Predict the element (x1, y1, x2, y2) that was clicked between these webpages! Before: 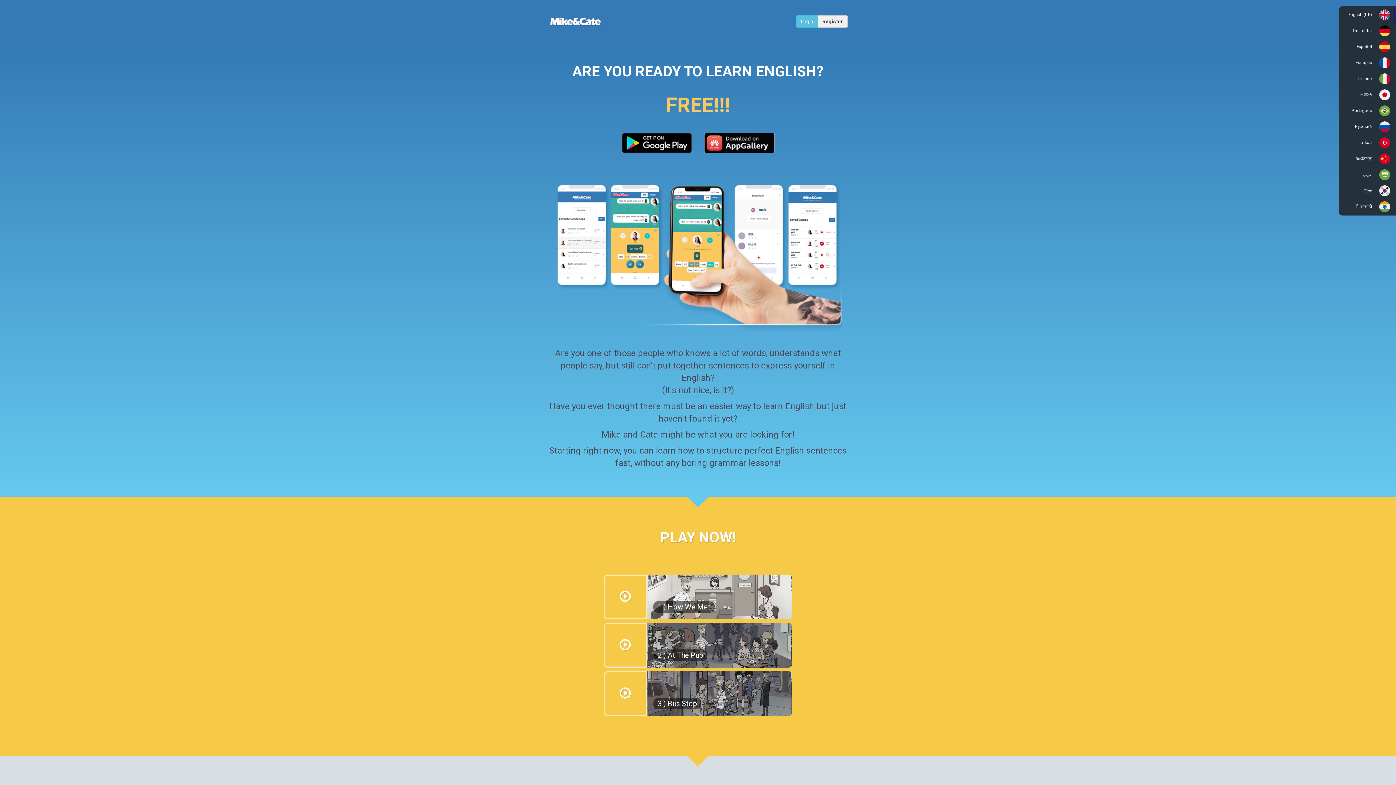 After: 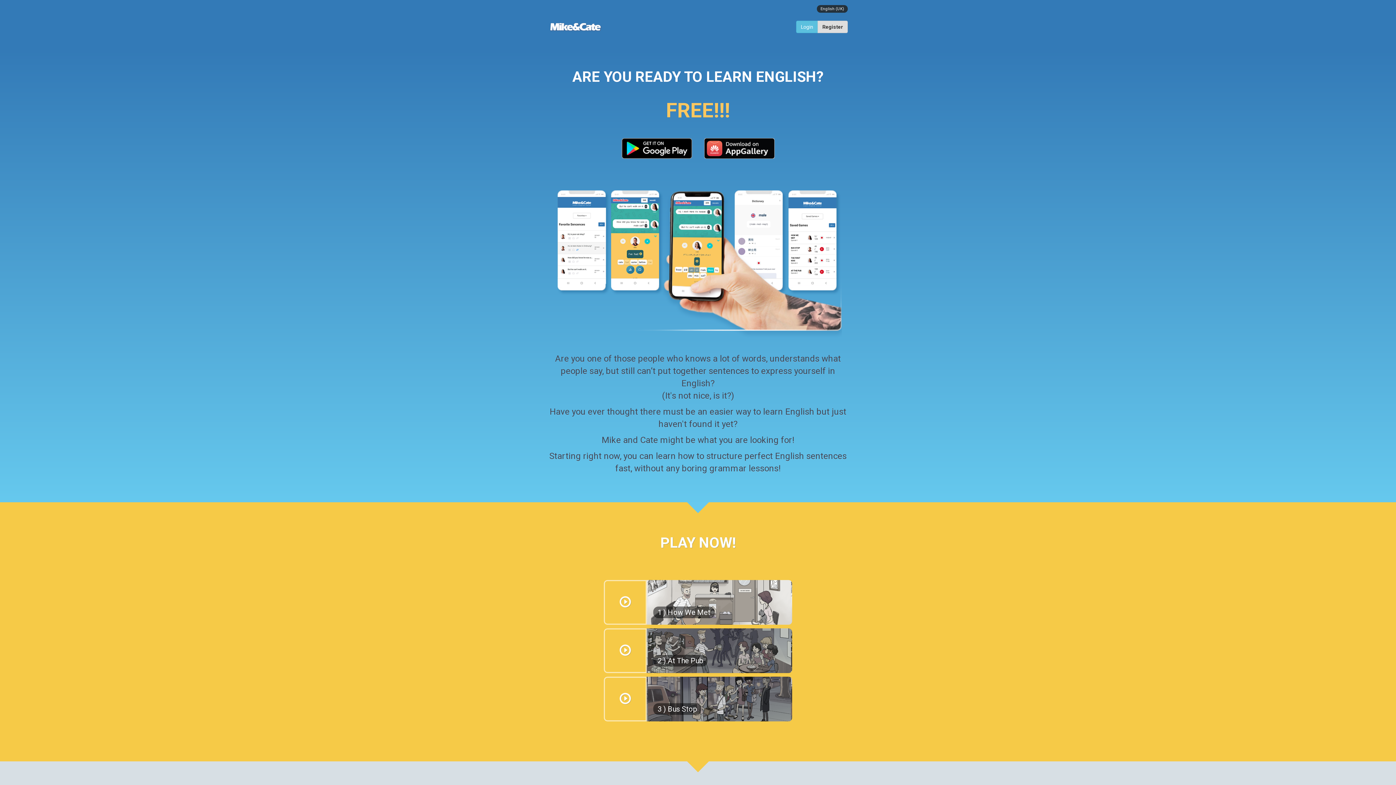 Action: bbox: (704, 139, 774, 145)